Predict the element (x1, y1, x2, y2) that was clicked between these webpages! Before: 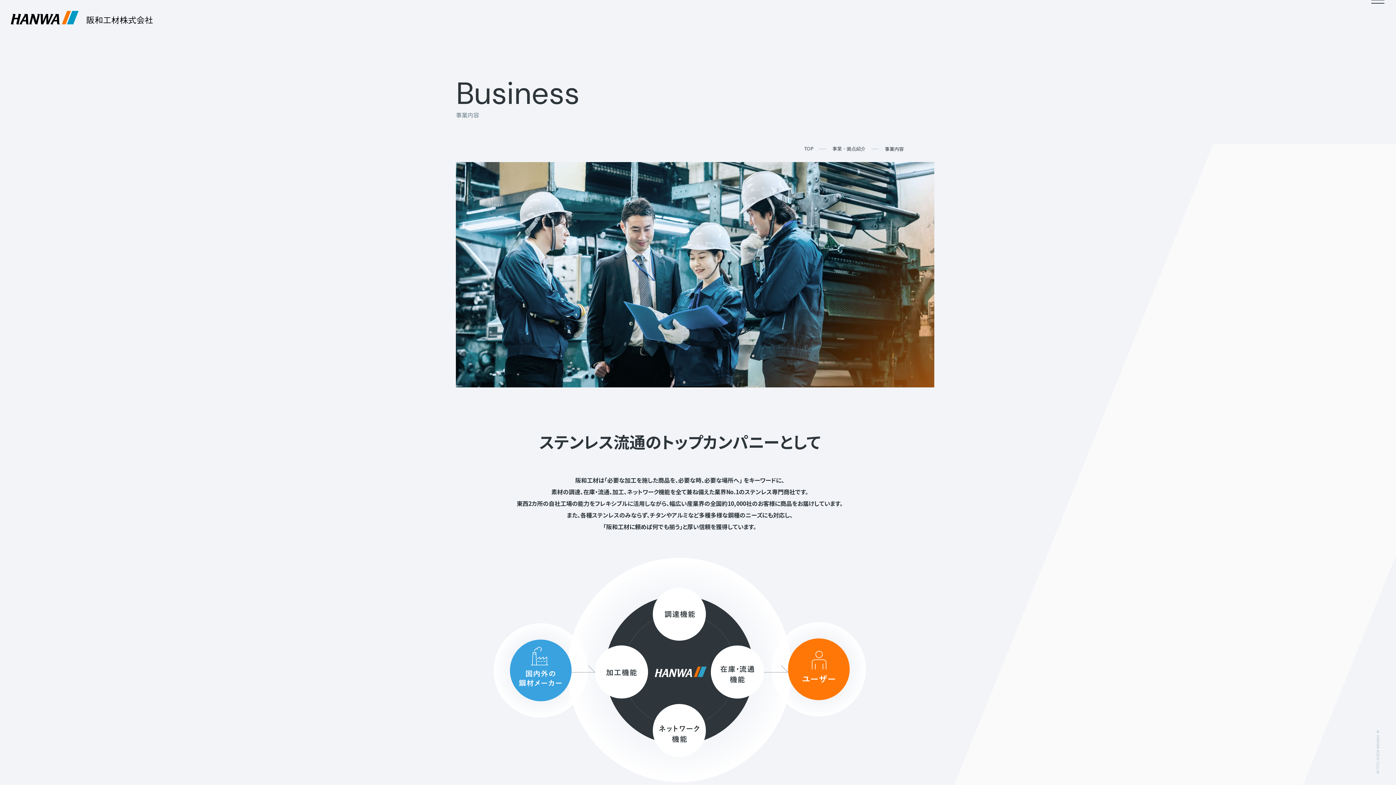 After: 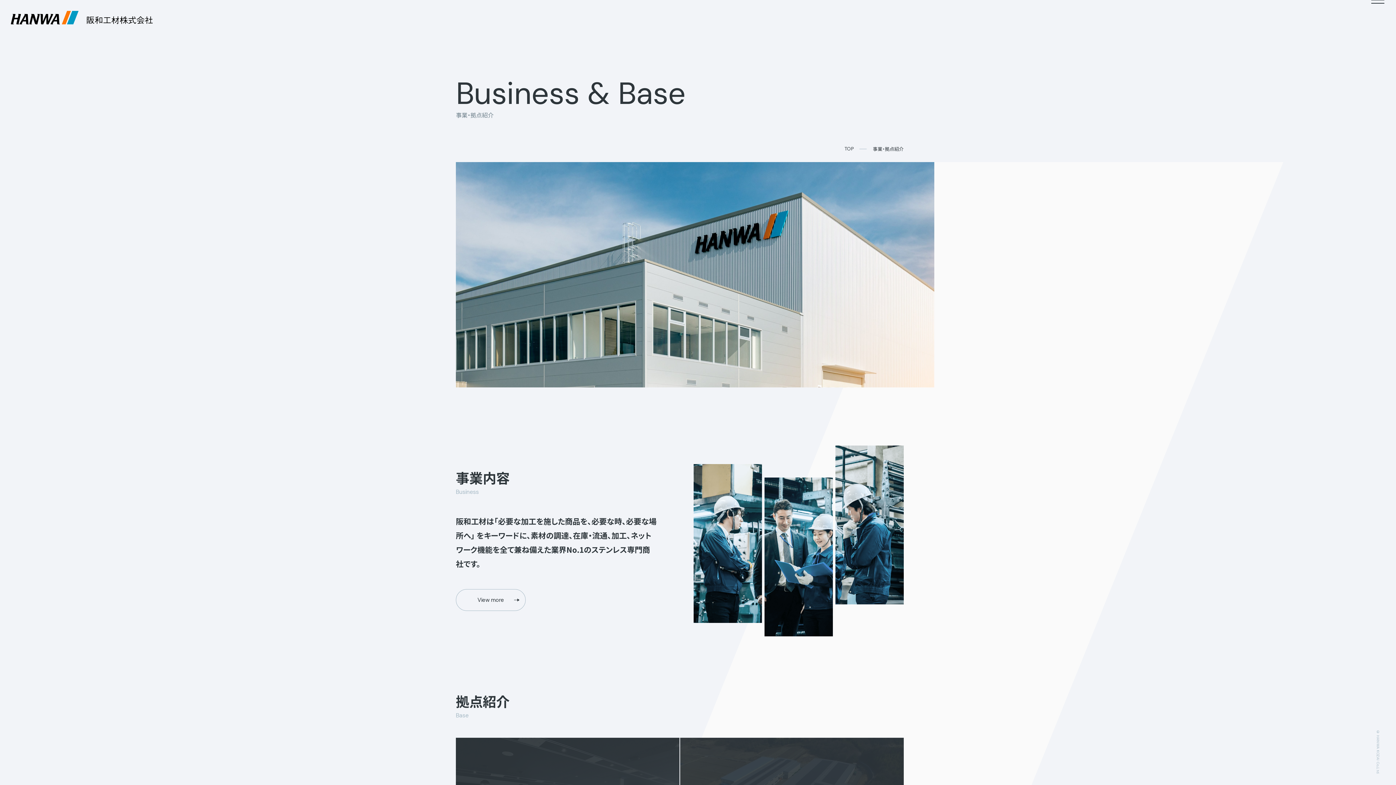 Action: bbox: (832, 145, 865, 152) label: 事業・拠点紹介